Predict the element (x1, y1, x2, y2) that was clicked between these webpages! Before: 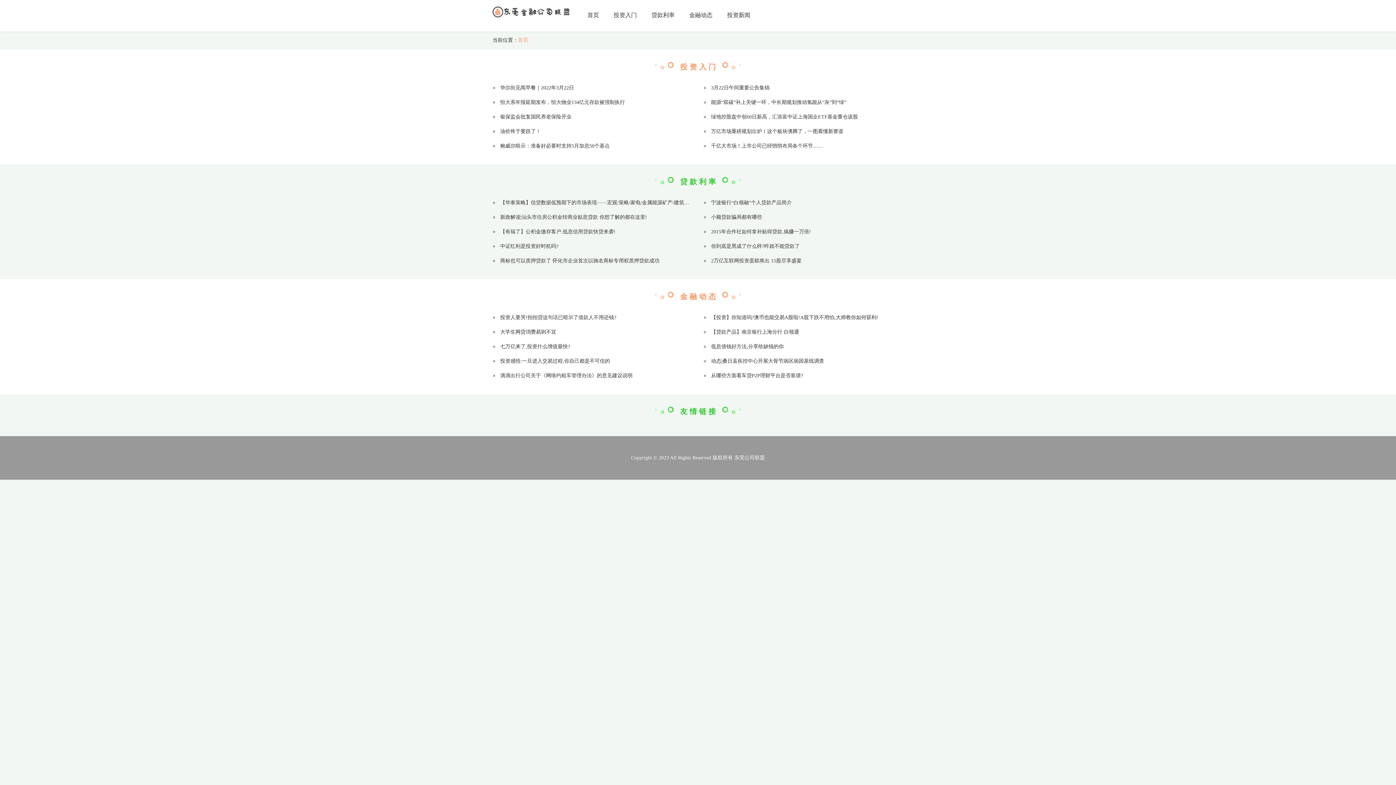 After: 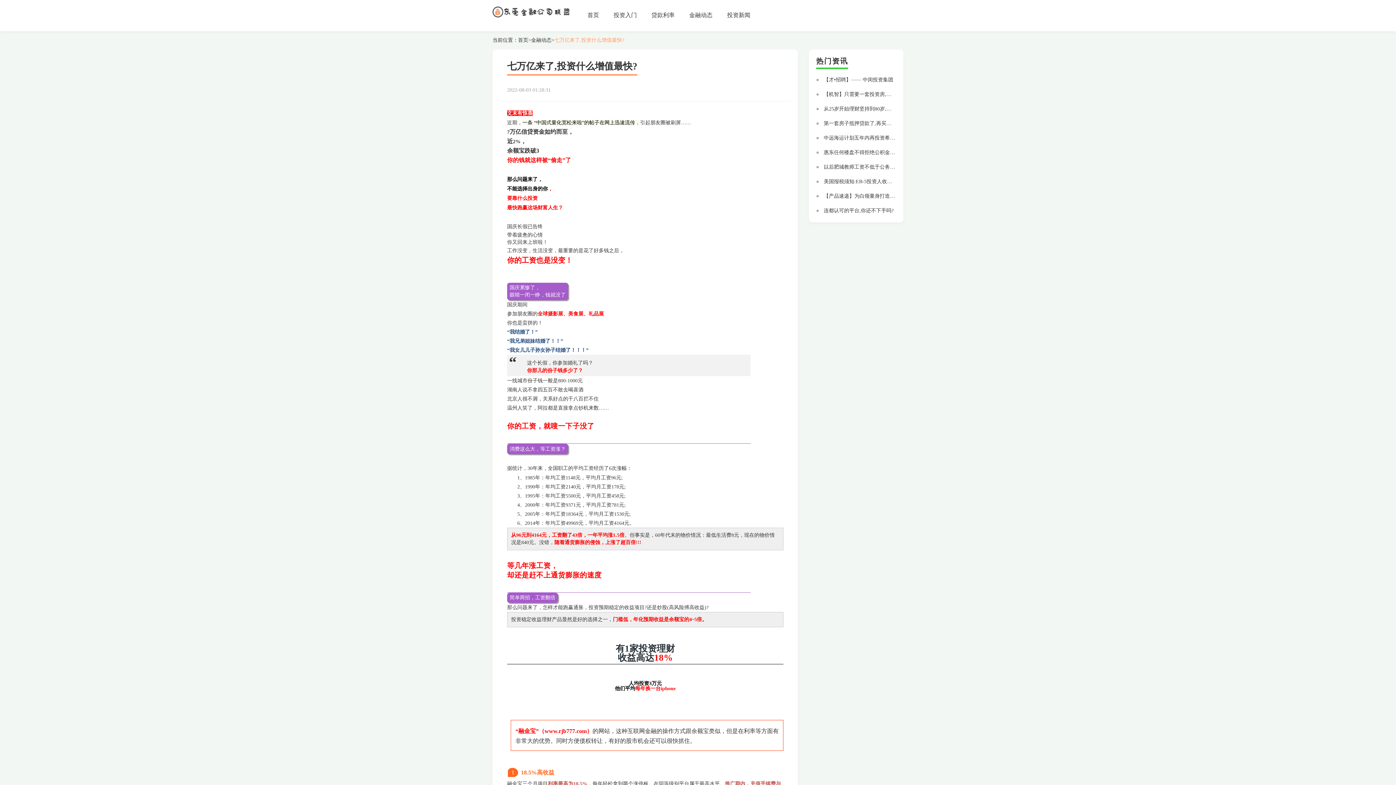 Action: bbox: (500, 344, 570, 349) label: 七万亿来了,投资什么增值最快?